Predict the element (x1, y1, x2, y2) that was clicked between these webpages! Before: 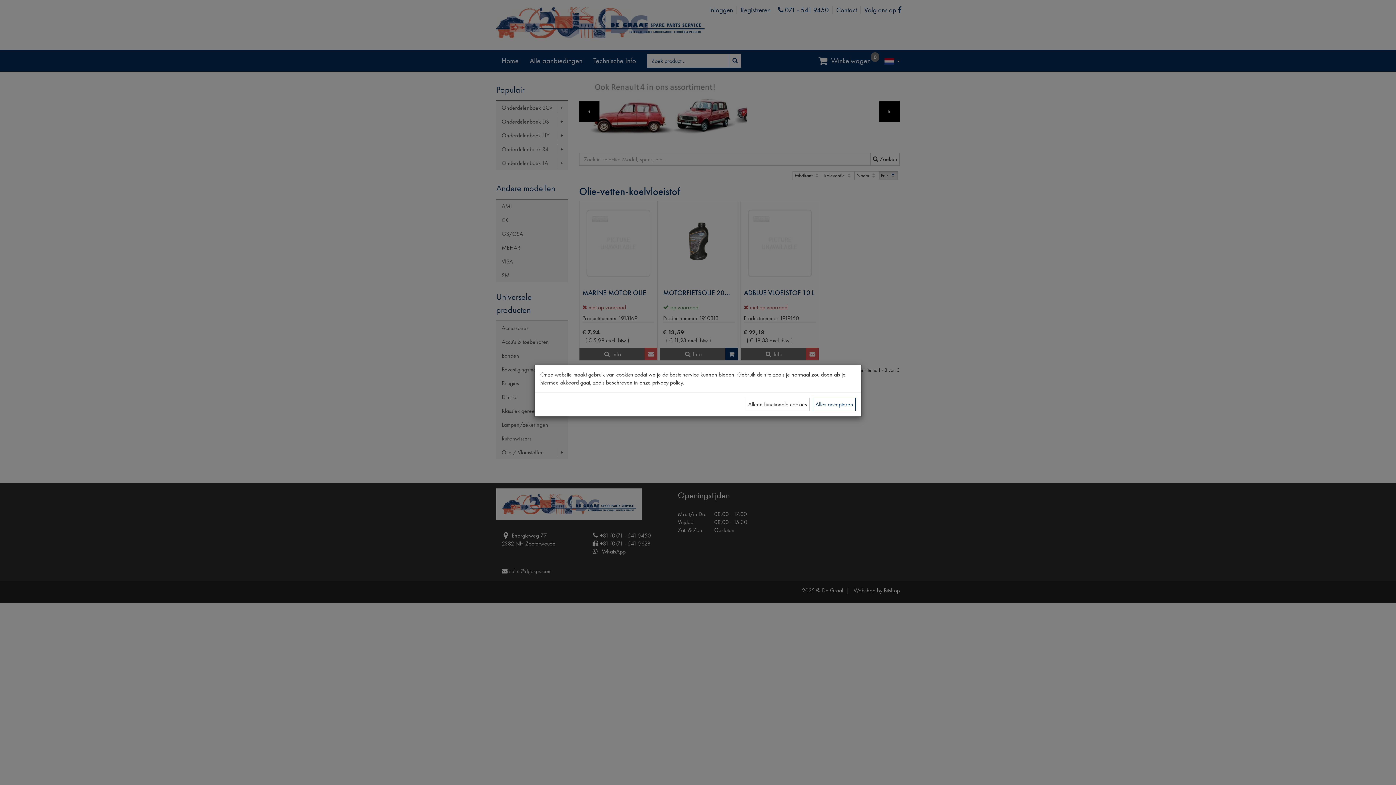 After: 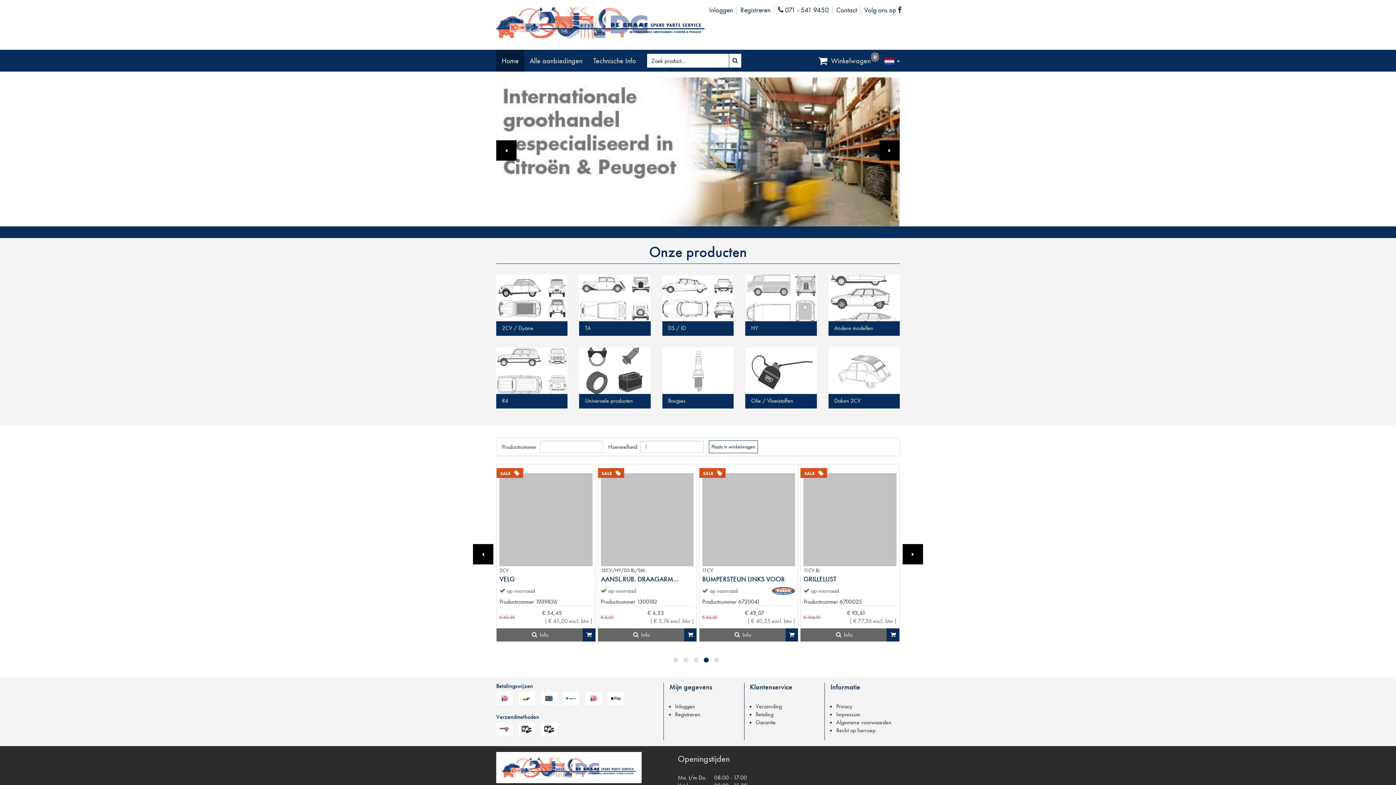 Action: label: Alleen functionele cookies bbox: (745, 398, 809, 411)